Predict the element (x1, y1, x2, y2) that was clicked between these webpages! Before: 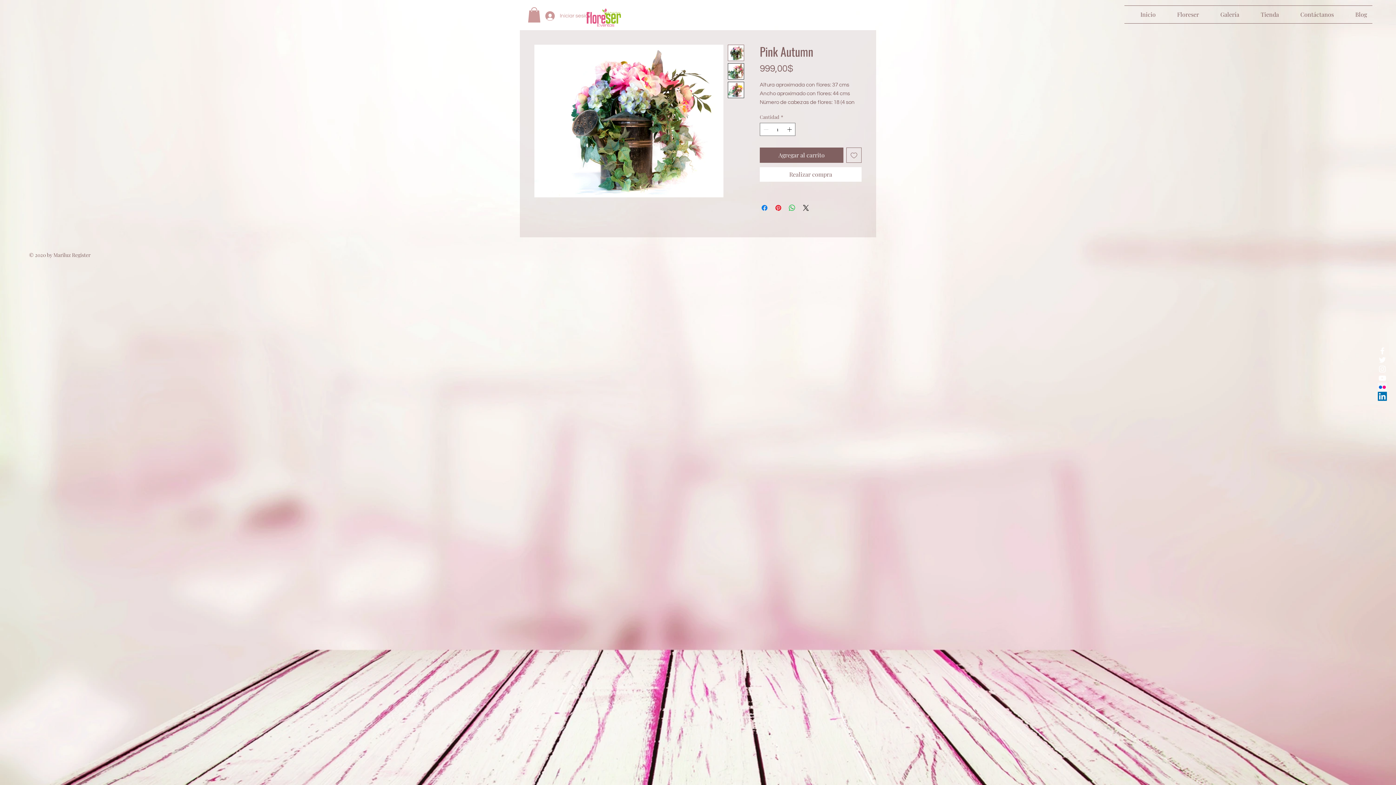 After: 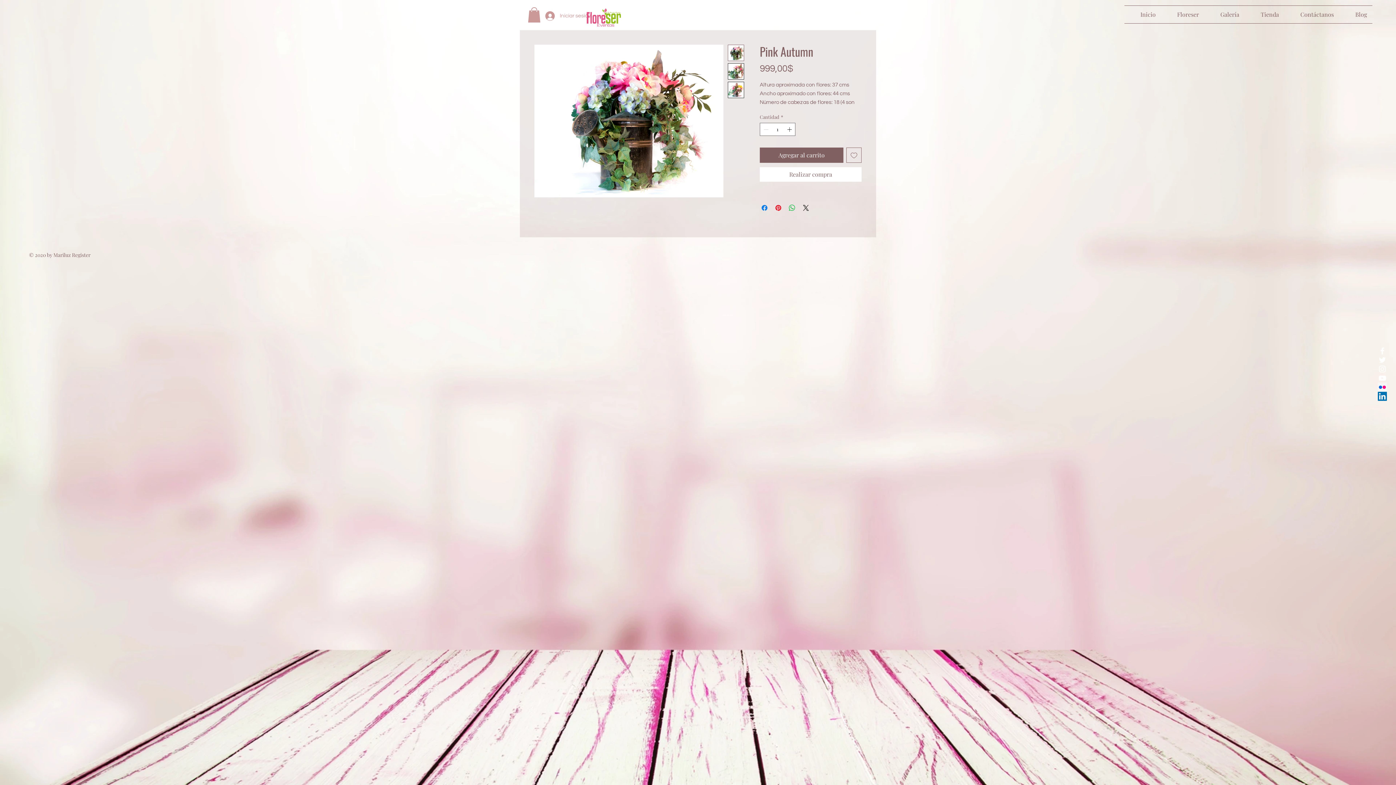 Action: bbox: (528, 7, 540, 22)